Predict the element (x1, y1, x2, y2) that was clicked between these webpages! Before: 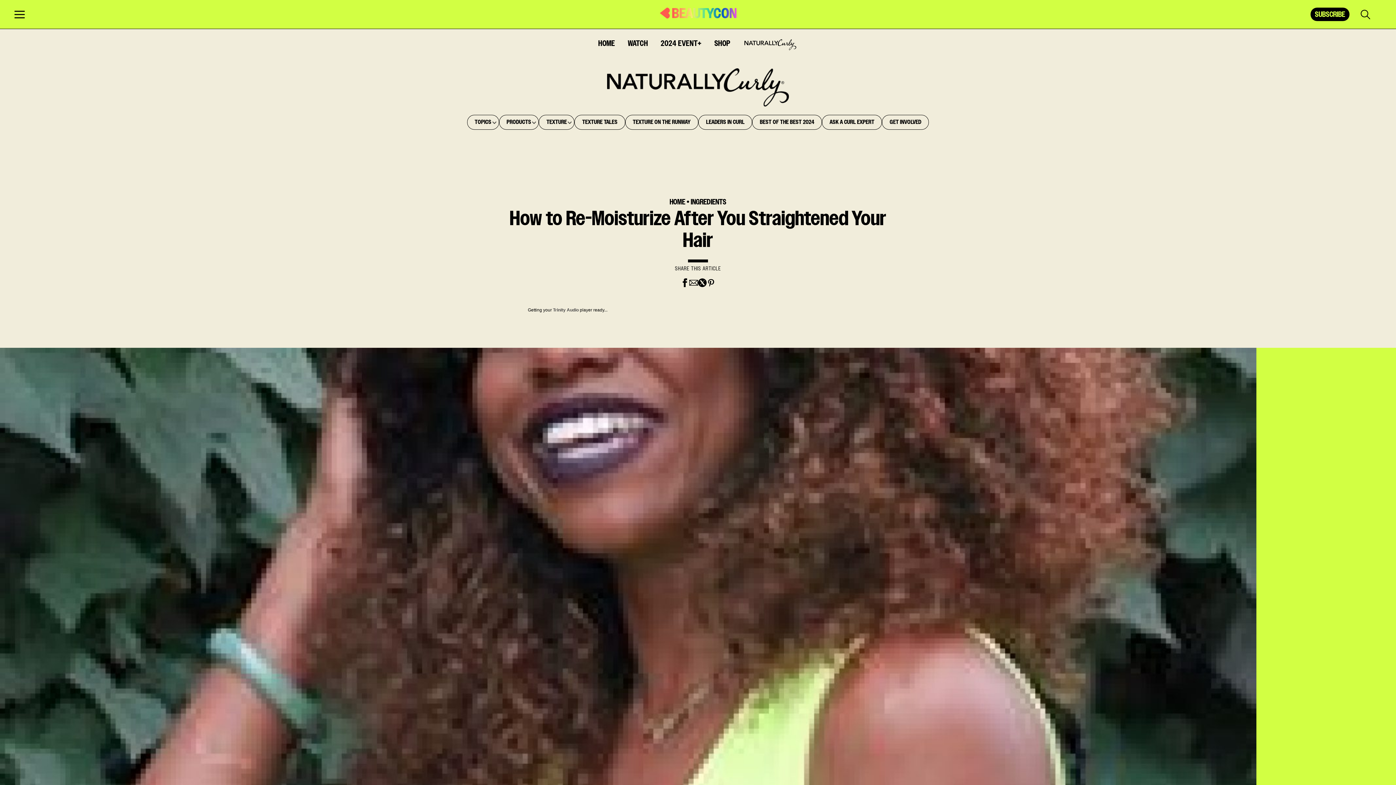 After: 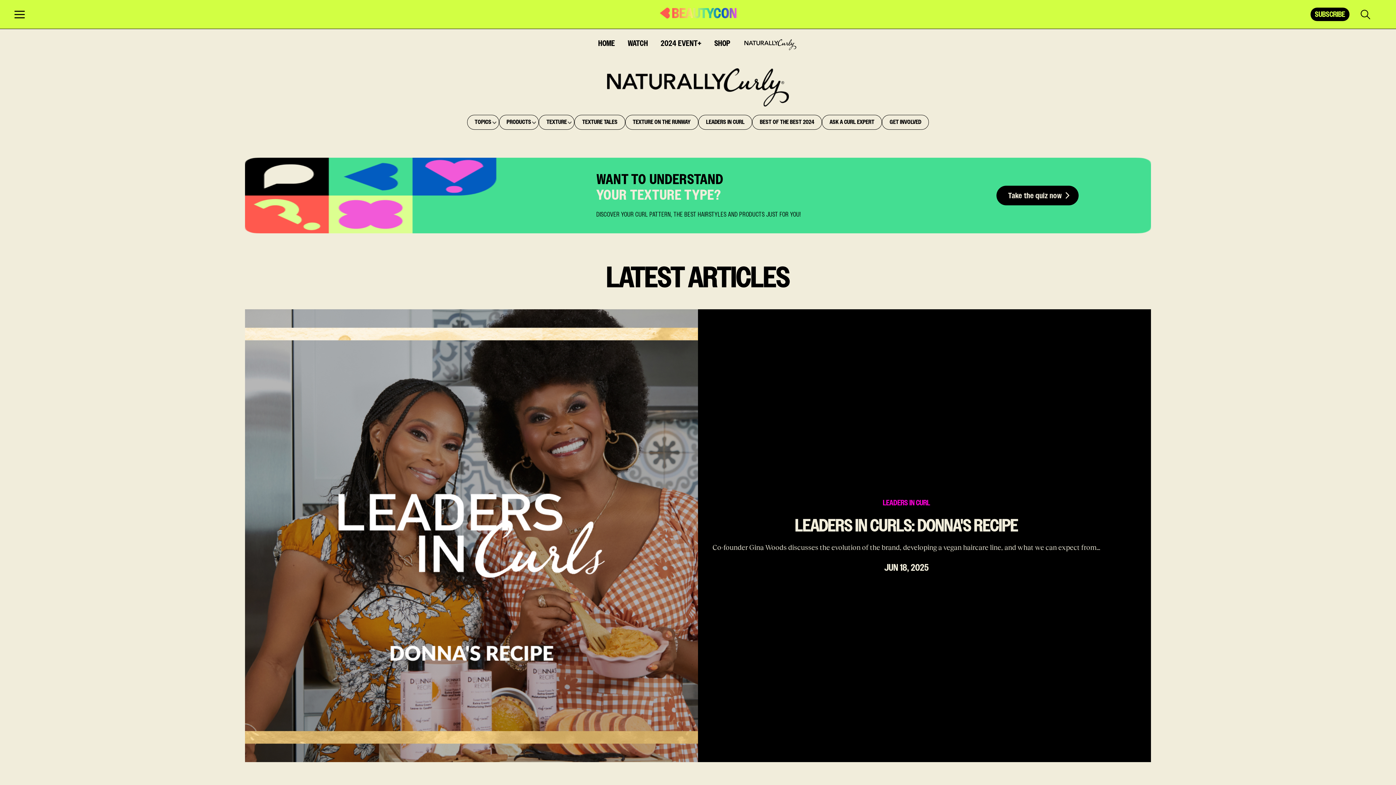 Action: bbox: (607, 100, 789, 108)